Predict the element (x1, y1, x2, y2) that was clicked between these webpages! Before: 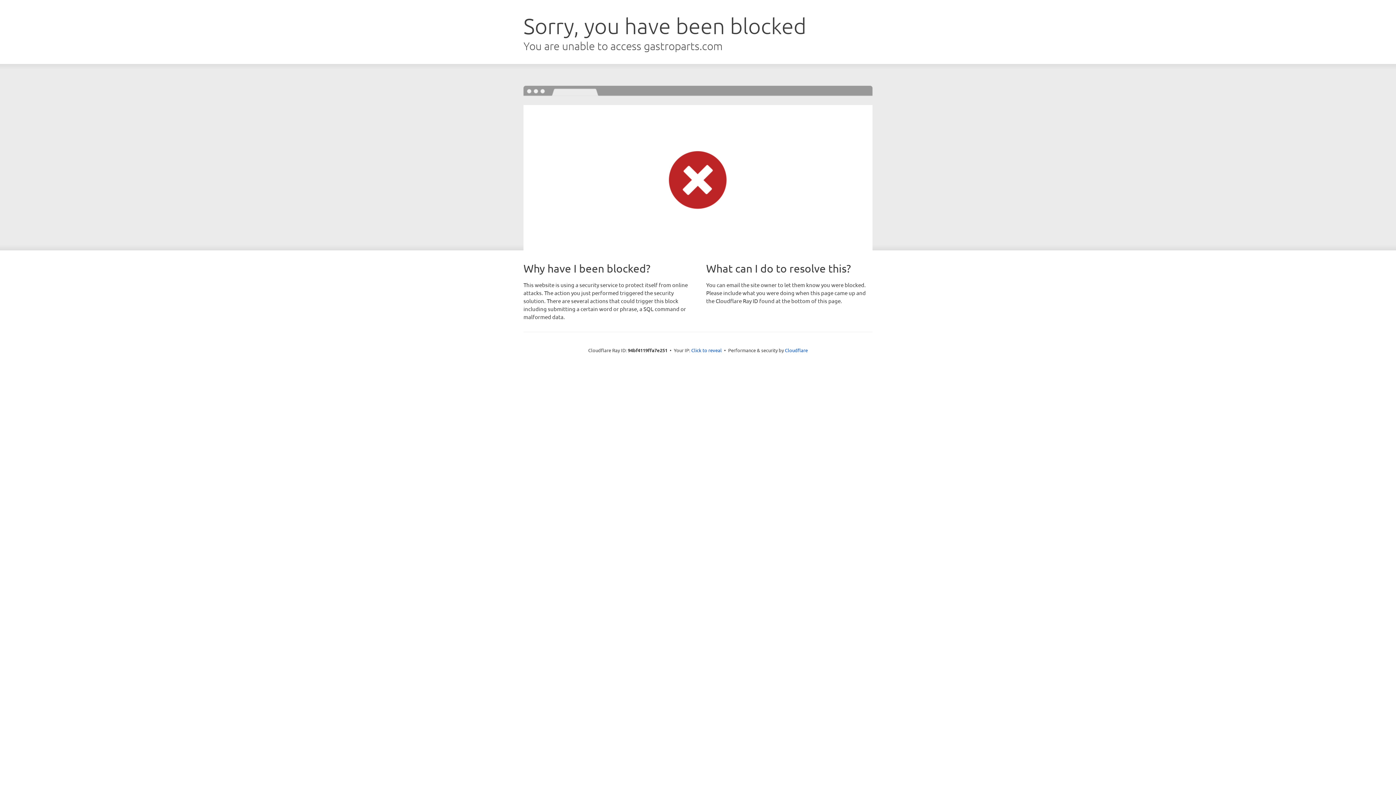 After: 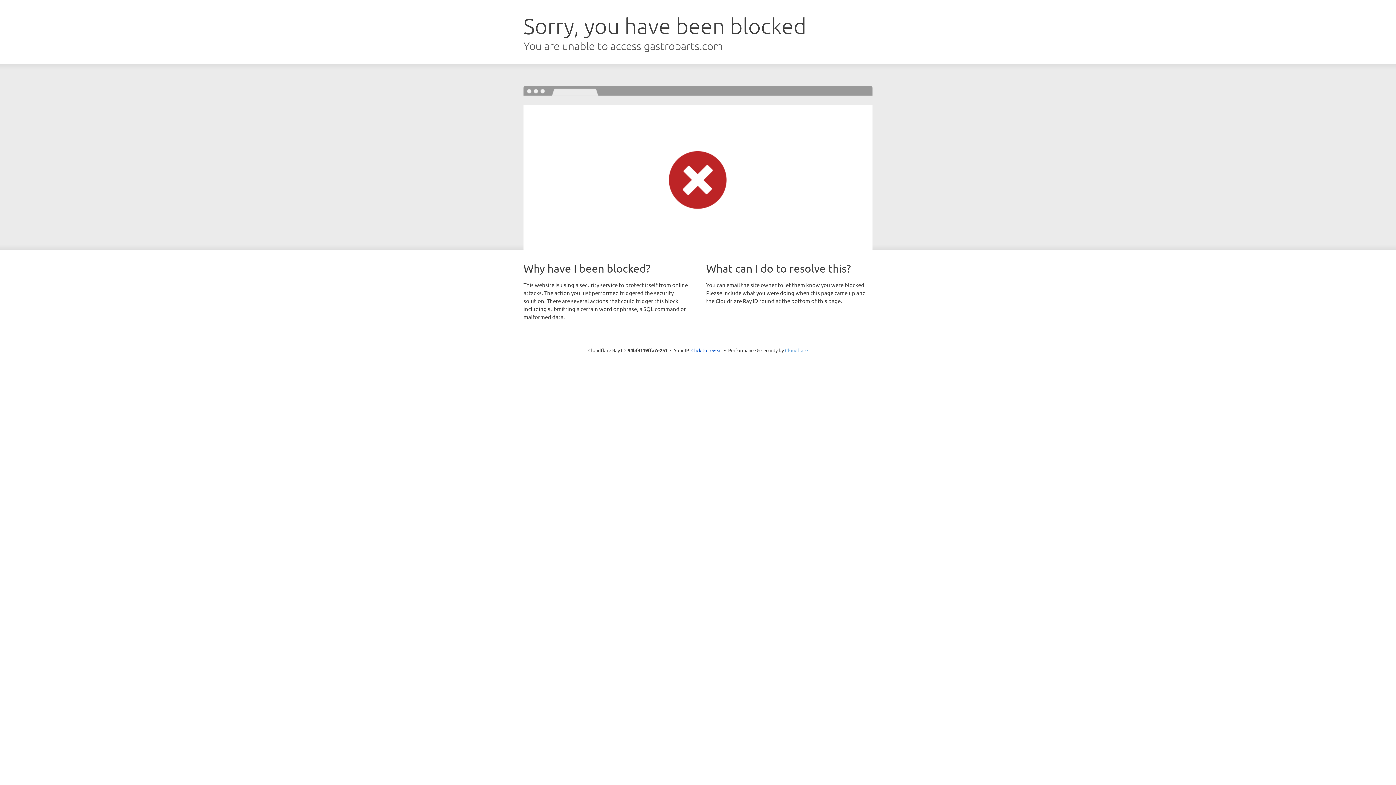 Action: bbox: (785, 347, 808, 353) label: Cloudflare